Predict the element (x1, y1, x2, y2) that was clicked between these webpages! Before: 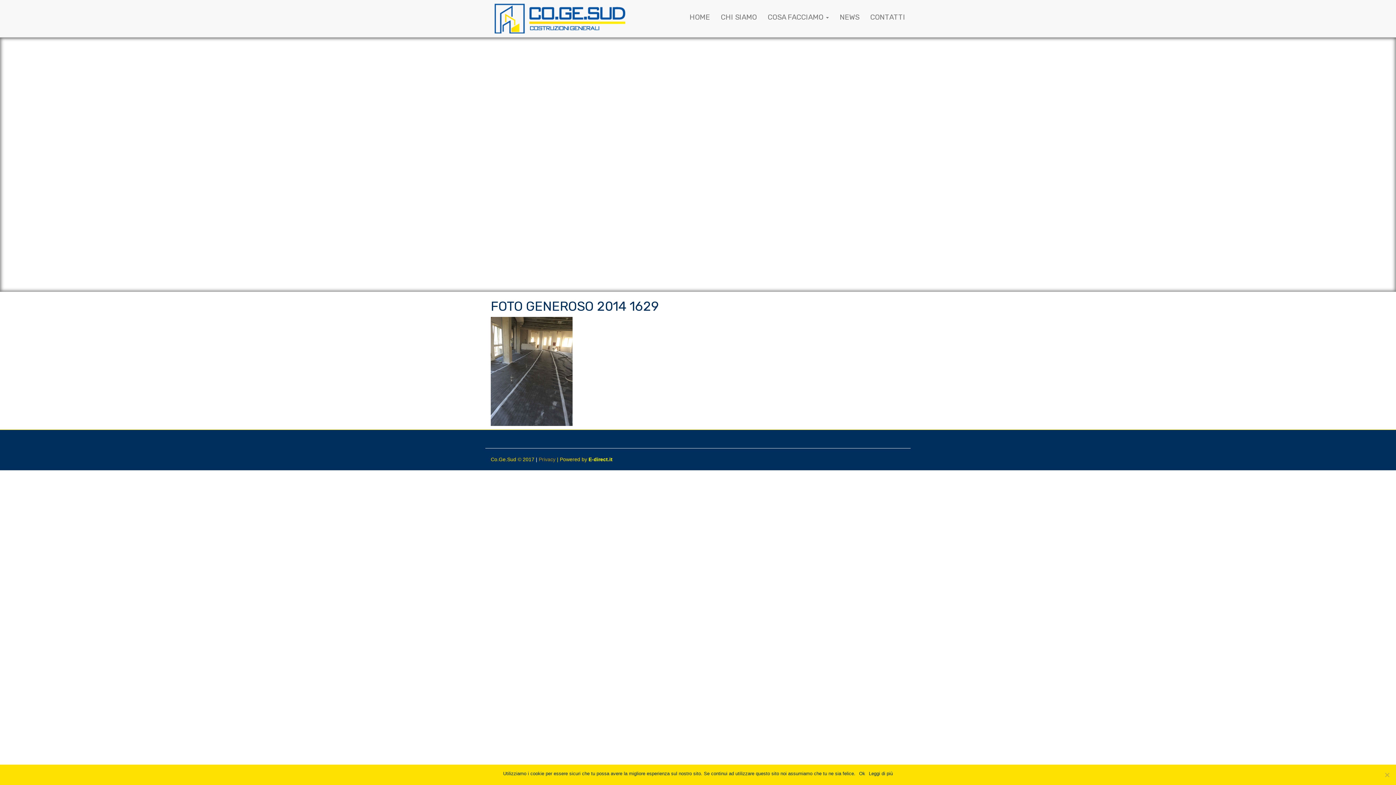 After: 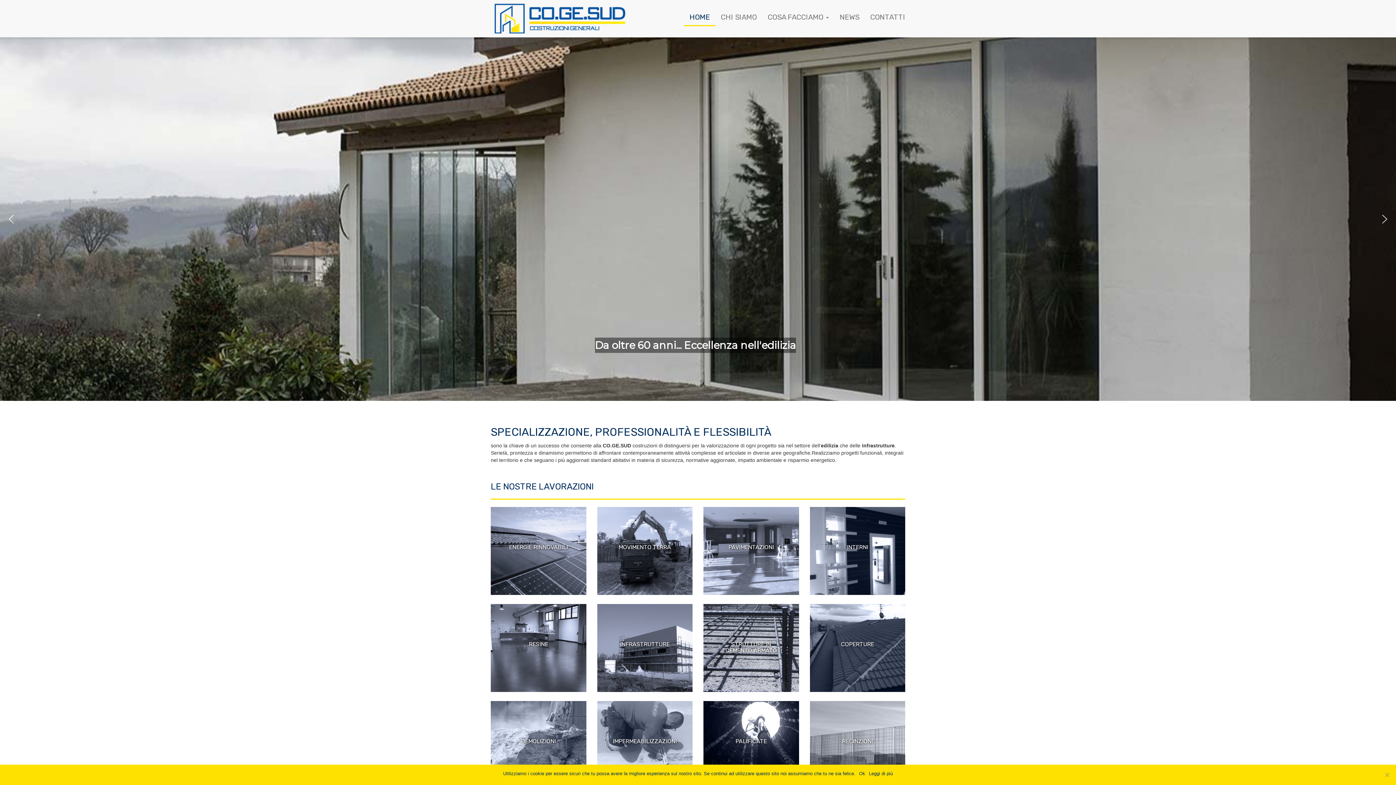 Action: bbox: (684, 8, 715, 26) label: HOME